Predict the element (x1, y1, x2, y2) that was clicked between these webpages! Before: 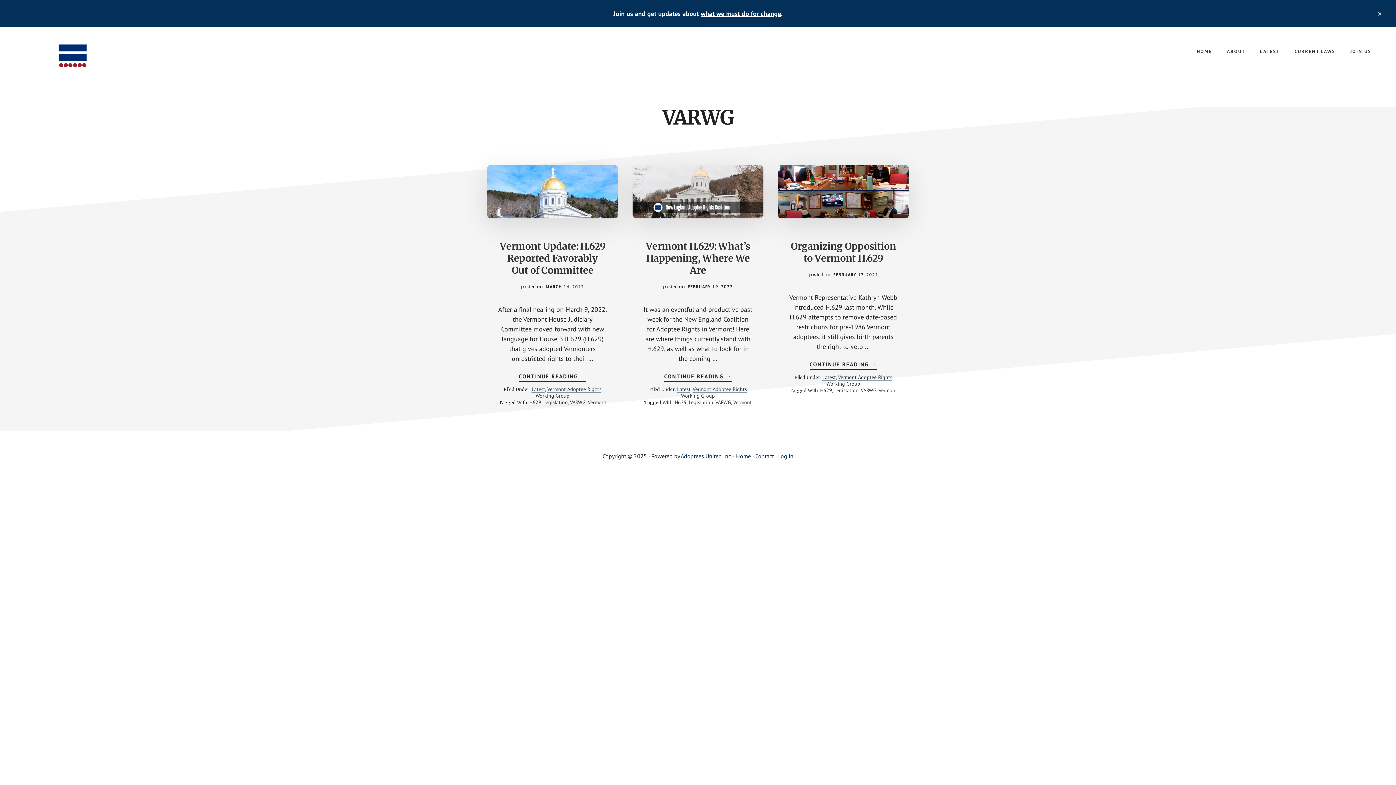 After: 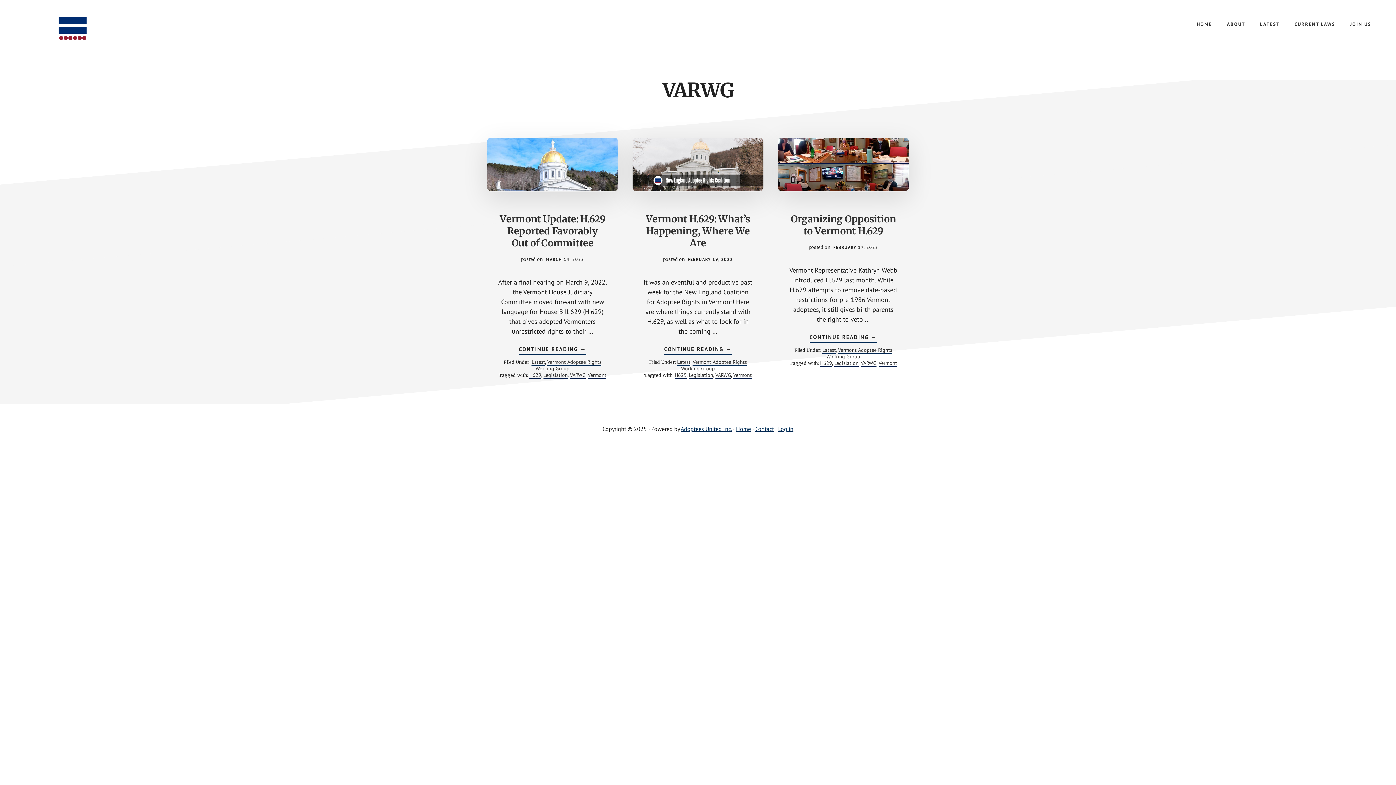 Action: bbox: (1364, 0, 1396, 27) label: CLOSE TOP BANNER